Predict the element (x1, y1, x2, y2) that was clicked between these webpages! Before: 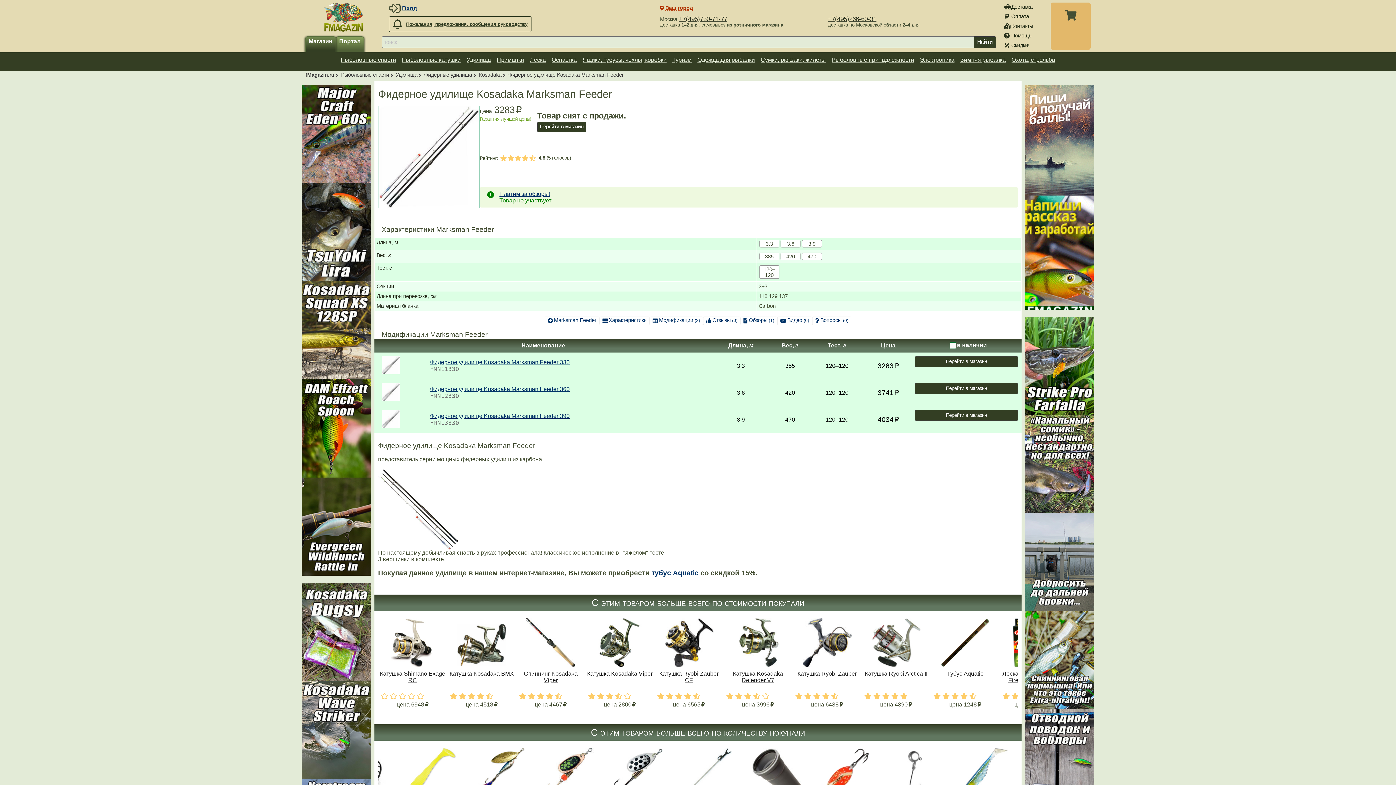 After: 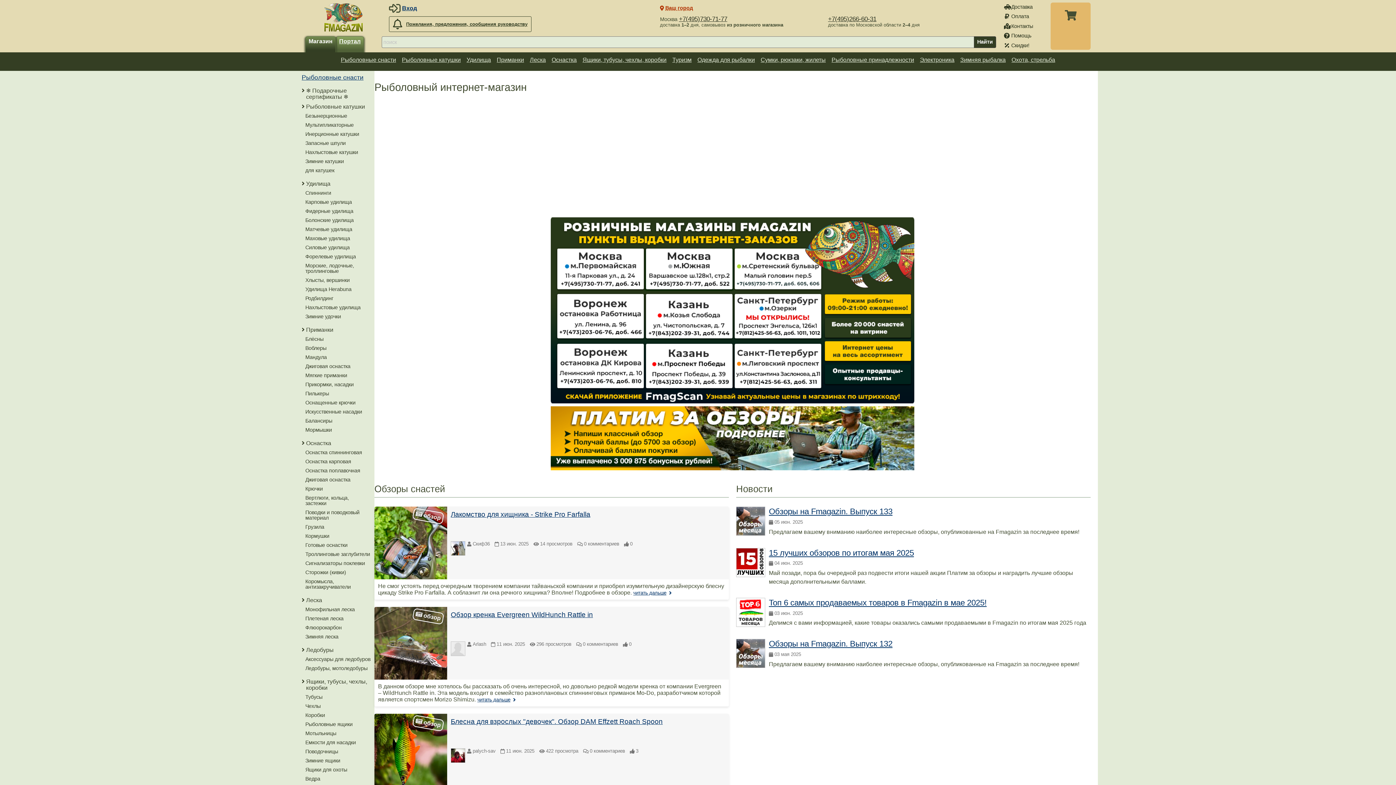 Action: bbox: (305, 36, 336, 53) label: Магазин